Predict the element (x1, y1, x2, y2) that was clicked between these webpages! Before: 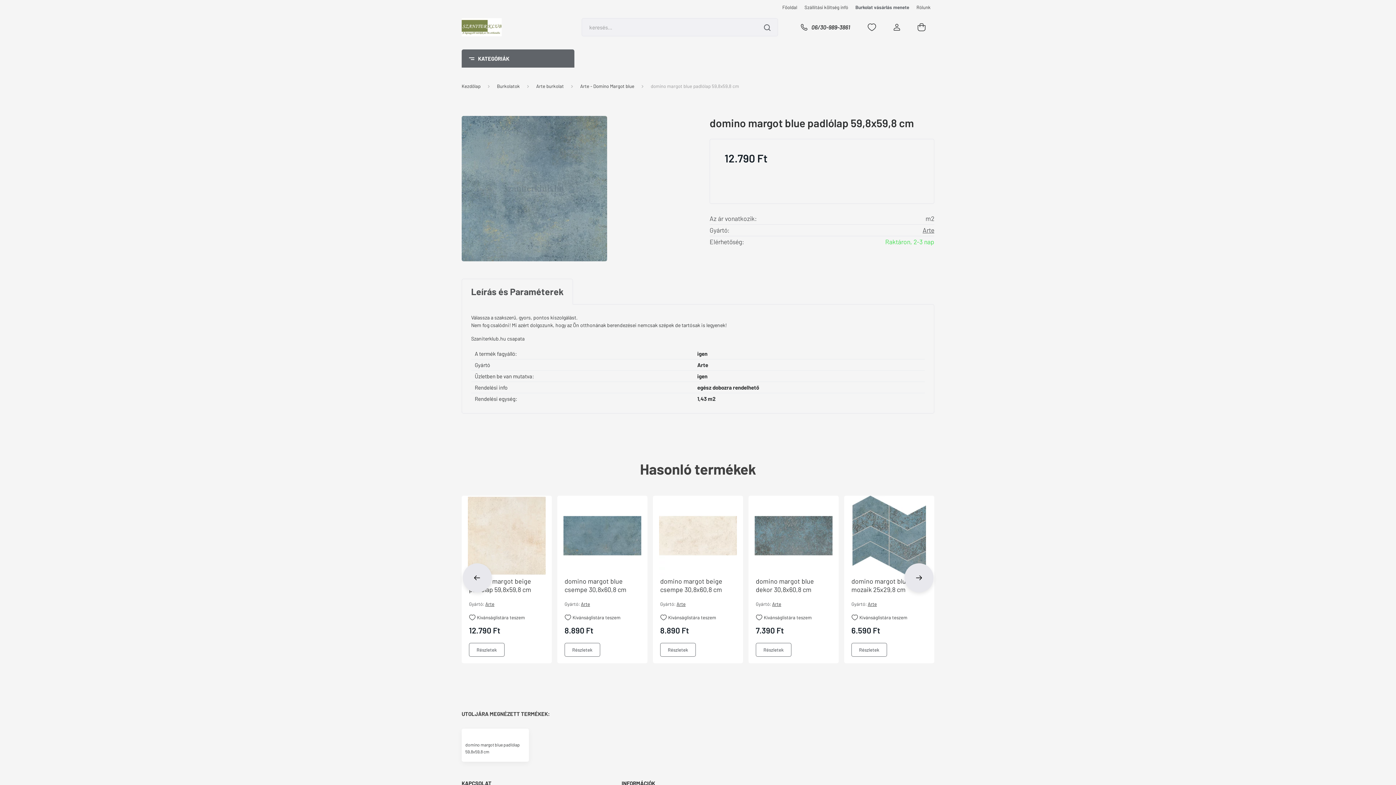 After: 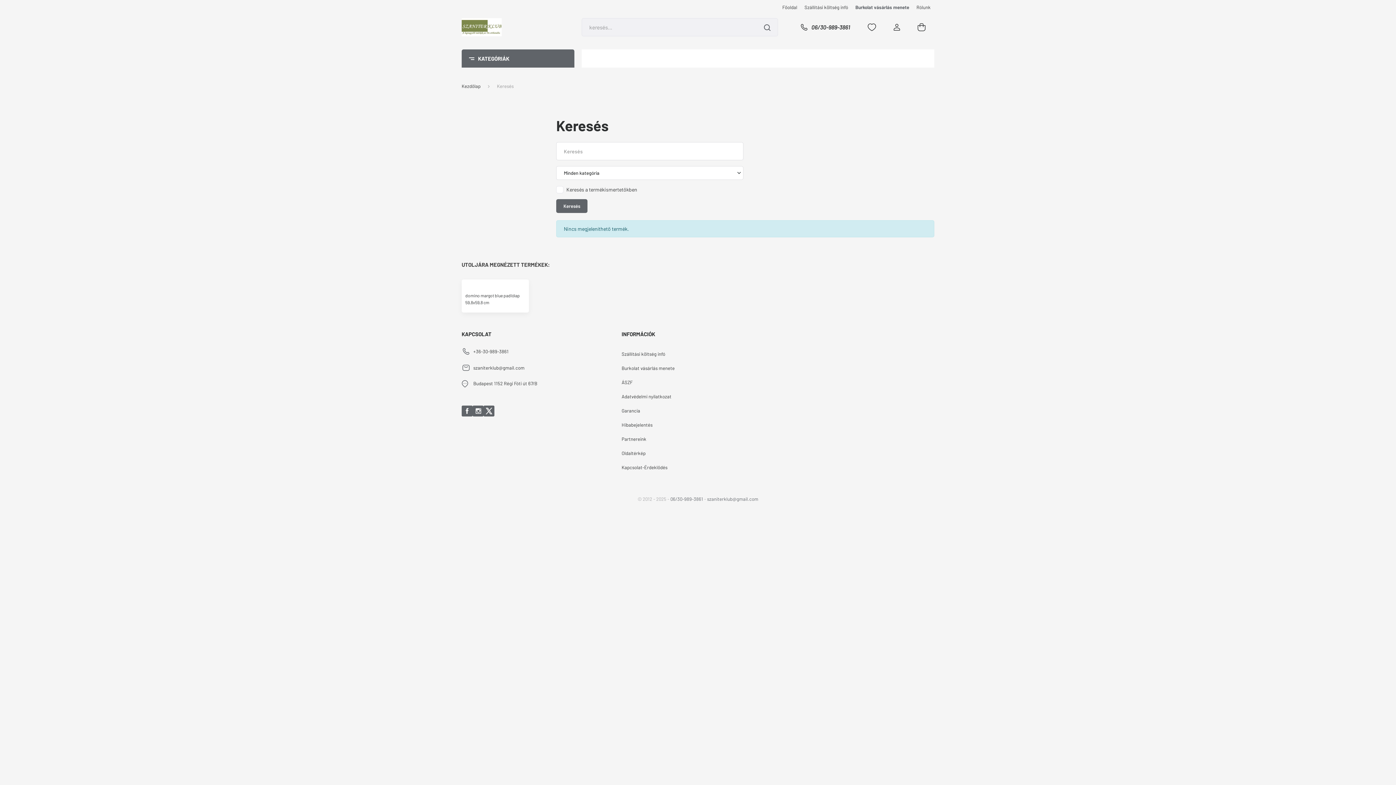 Action: bbox: (756, 18, 778, 36)